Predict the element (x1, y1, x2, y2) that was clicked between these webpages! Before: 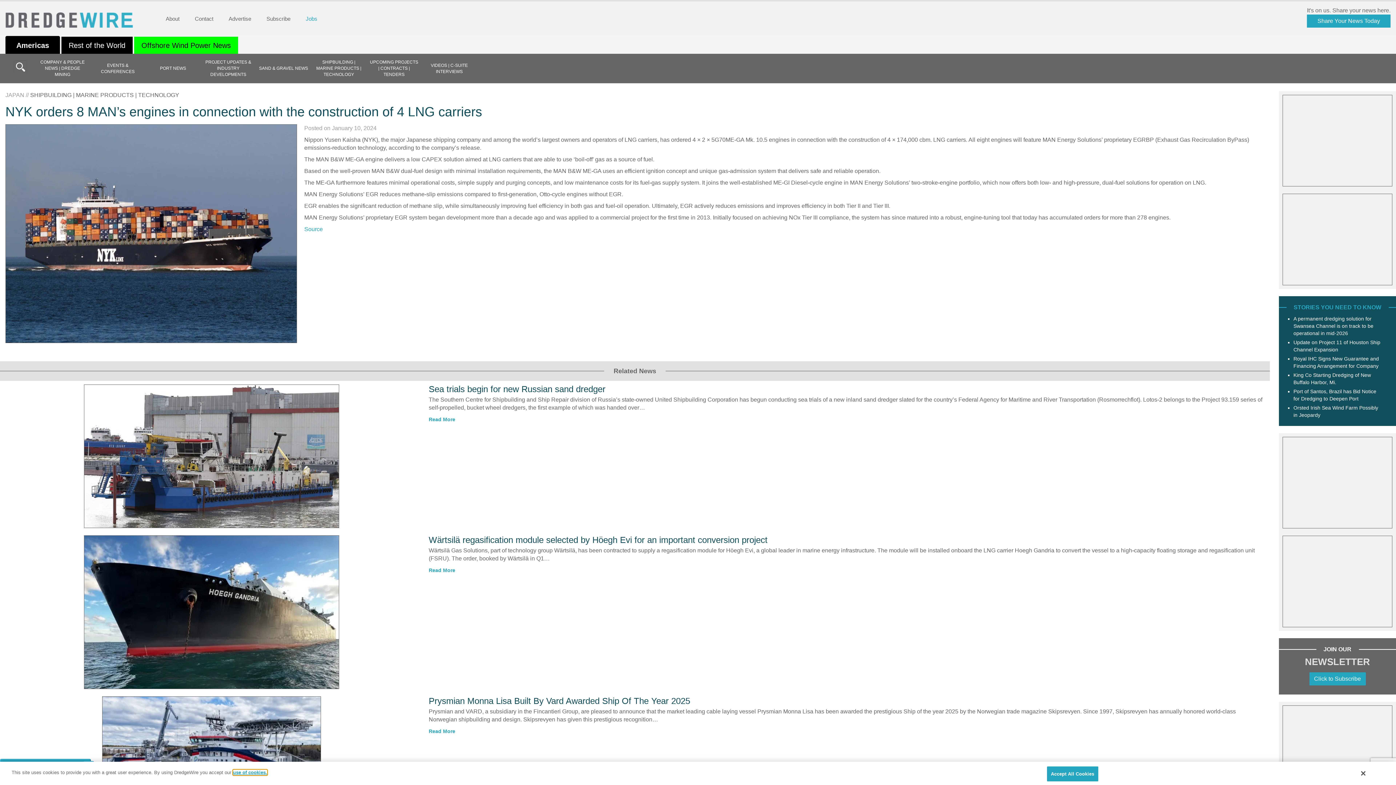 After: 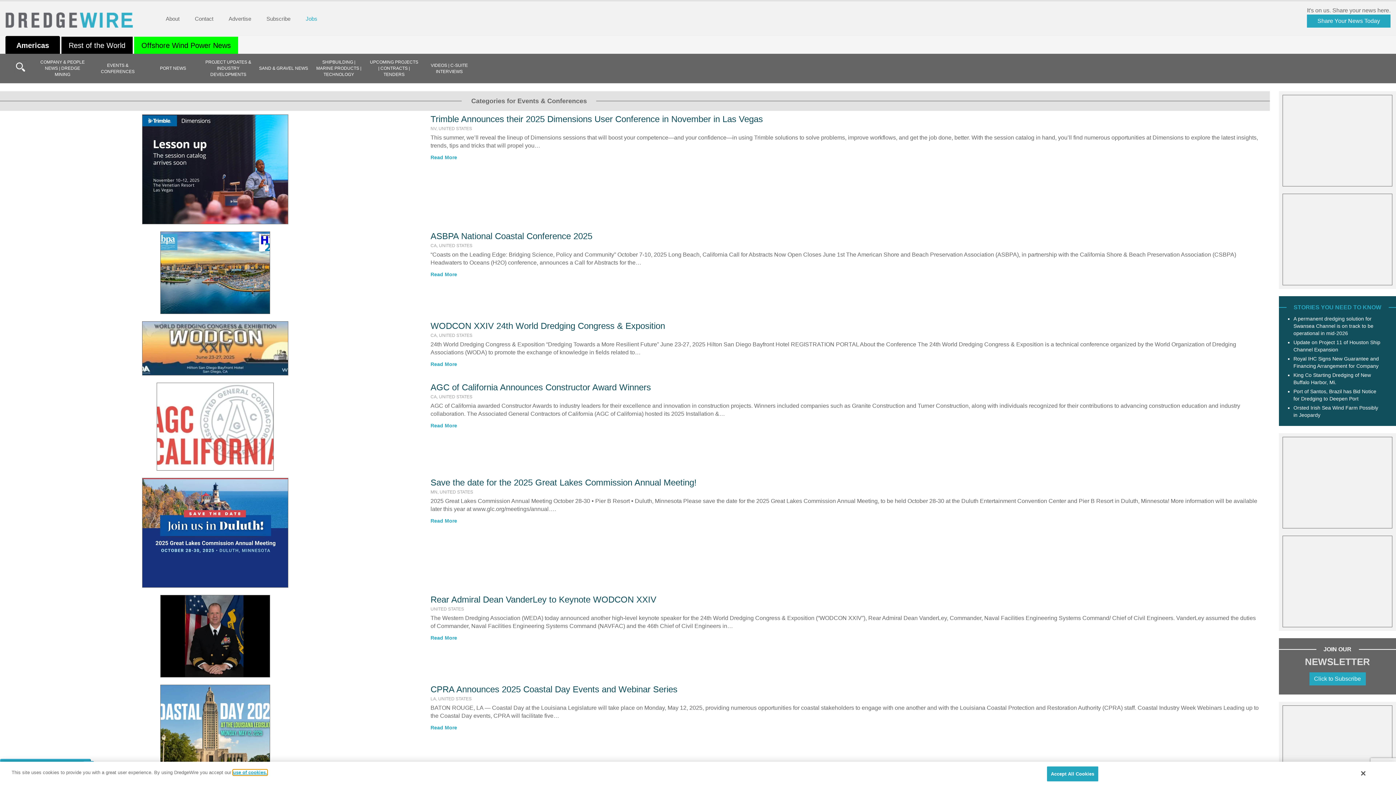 Action: bbox: (90, 53, 145, 83) label: EVENTS & CONFERENCES